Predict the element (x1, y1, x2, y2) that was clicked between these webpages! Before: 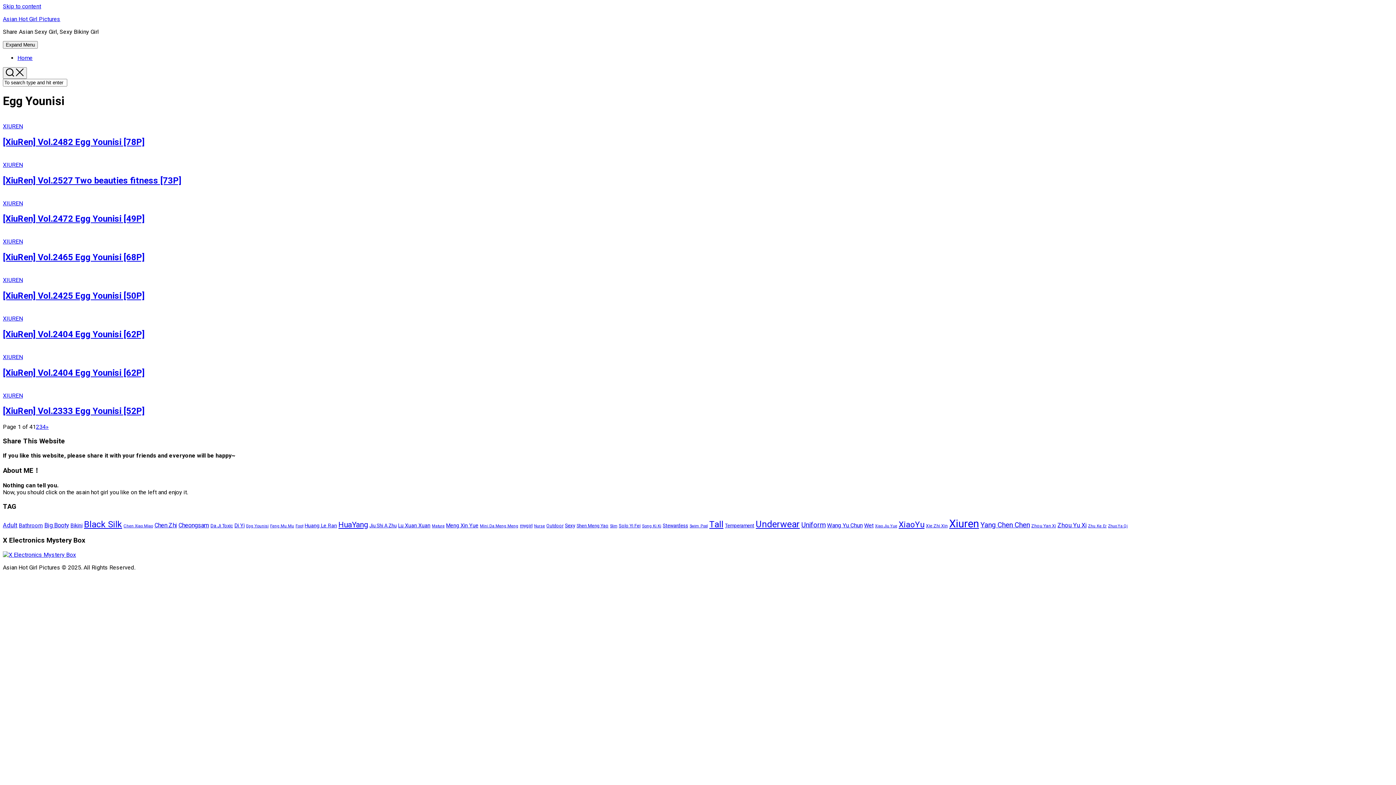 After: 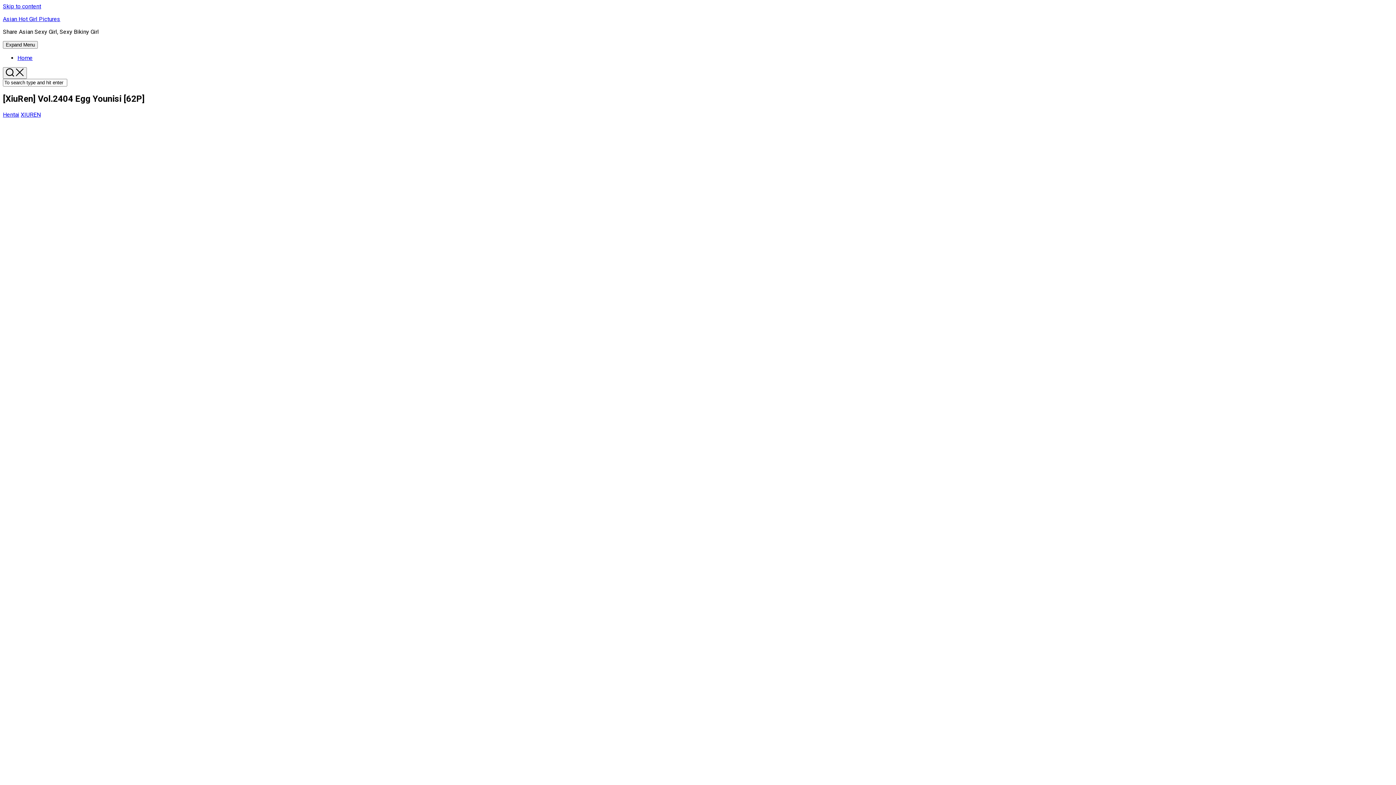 Action: bbox: (2, 329, 144, 339) label: [XiuRen] Vol.2404 Egg Younisi [62P]